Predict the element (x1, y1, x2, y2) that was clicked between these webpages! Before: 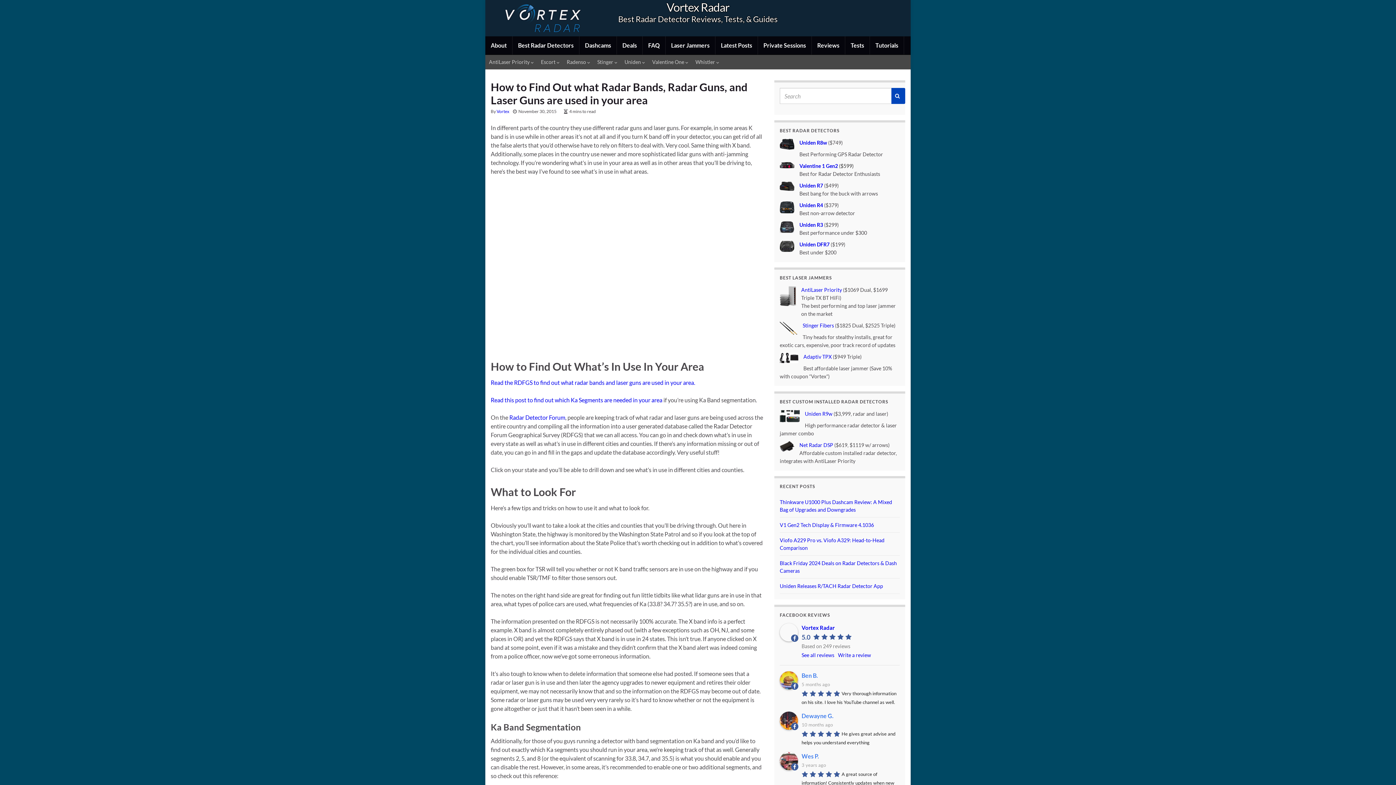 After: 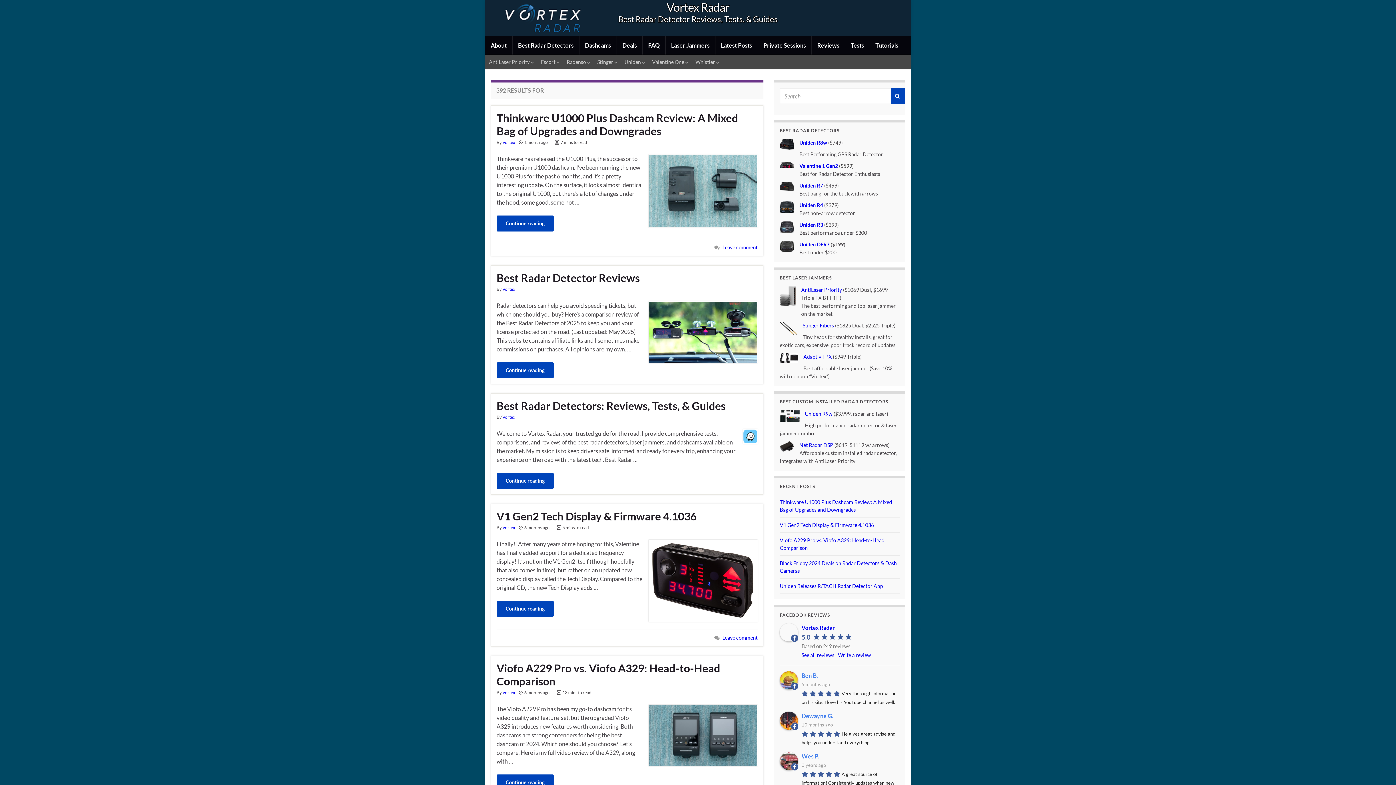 Action: bbox: (891, 88, 905, 104)